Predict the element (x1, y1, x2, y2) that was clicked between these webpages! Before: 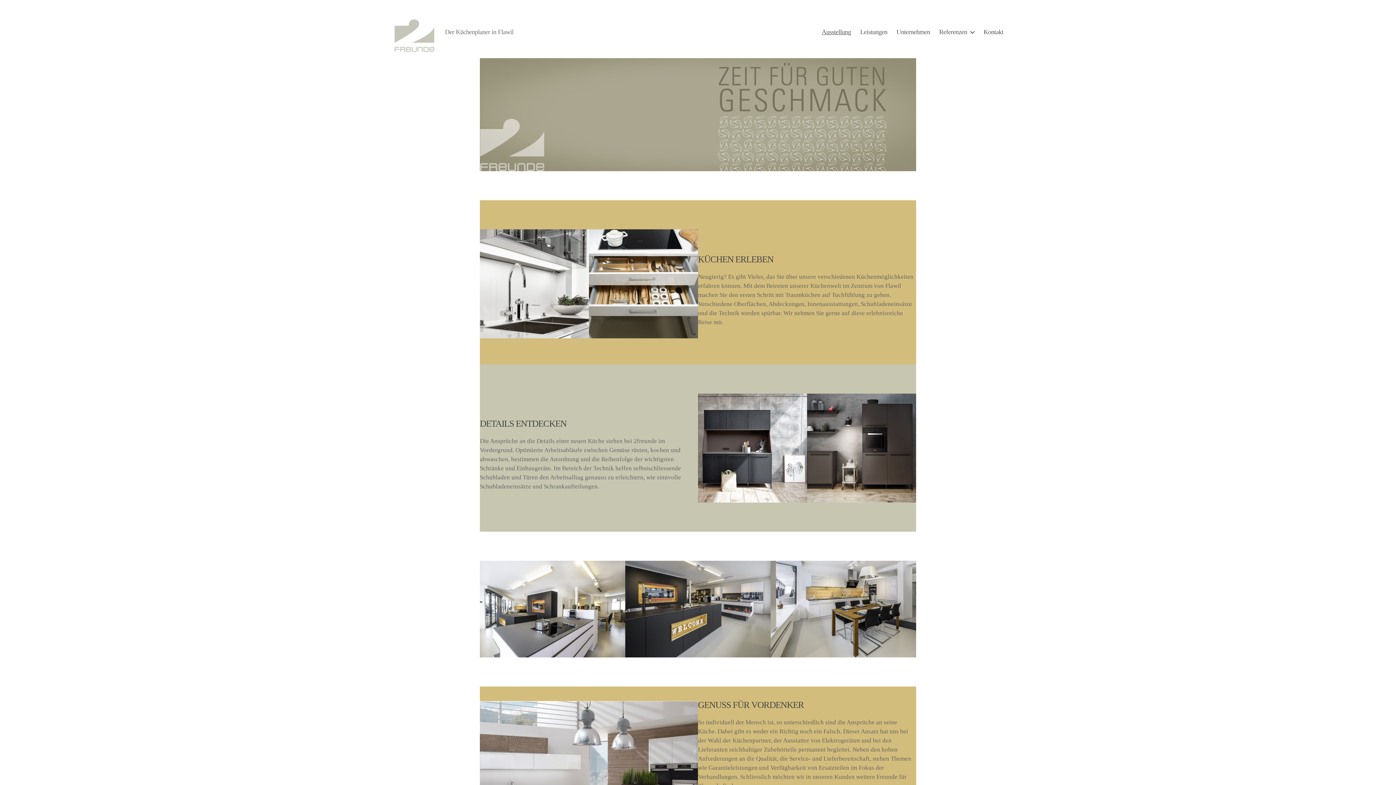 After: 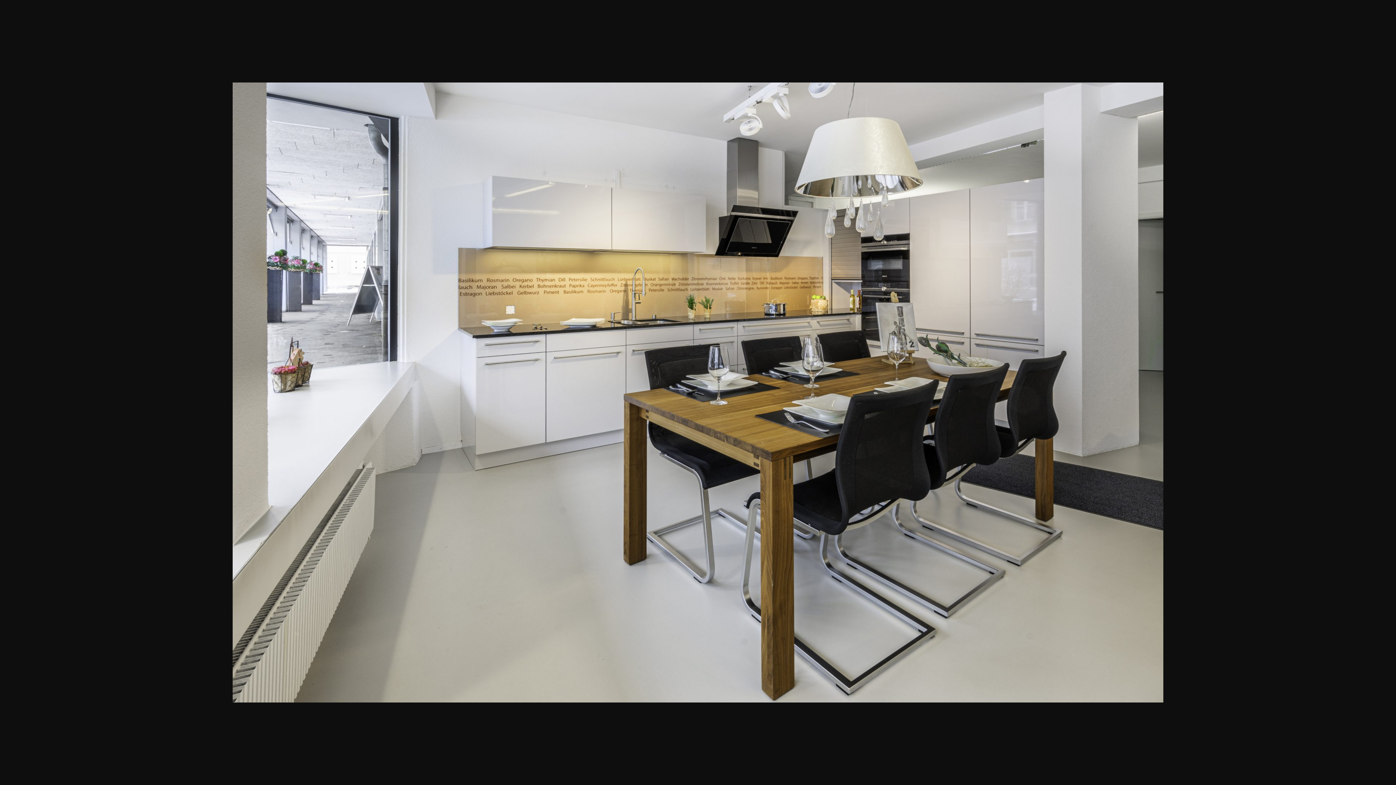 Action: bbox: (770, 560, 916, 657)